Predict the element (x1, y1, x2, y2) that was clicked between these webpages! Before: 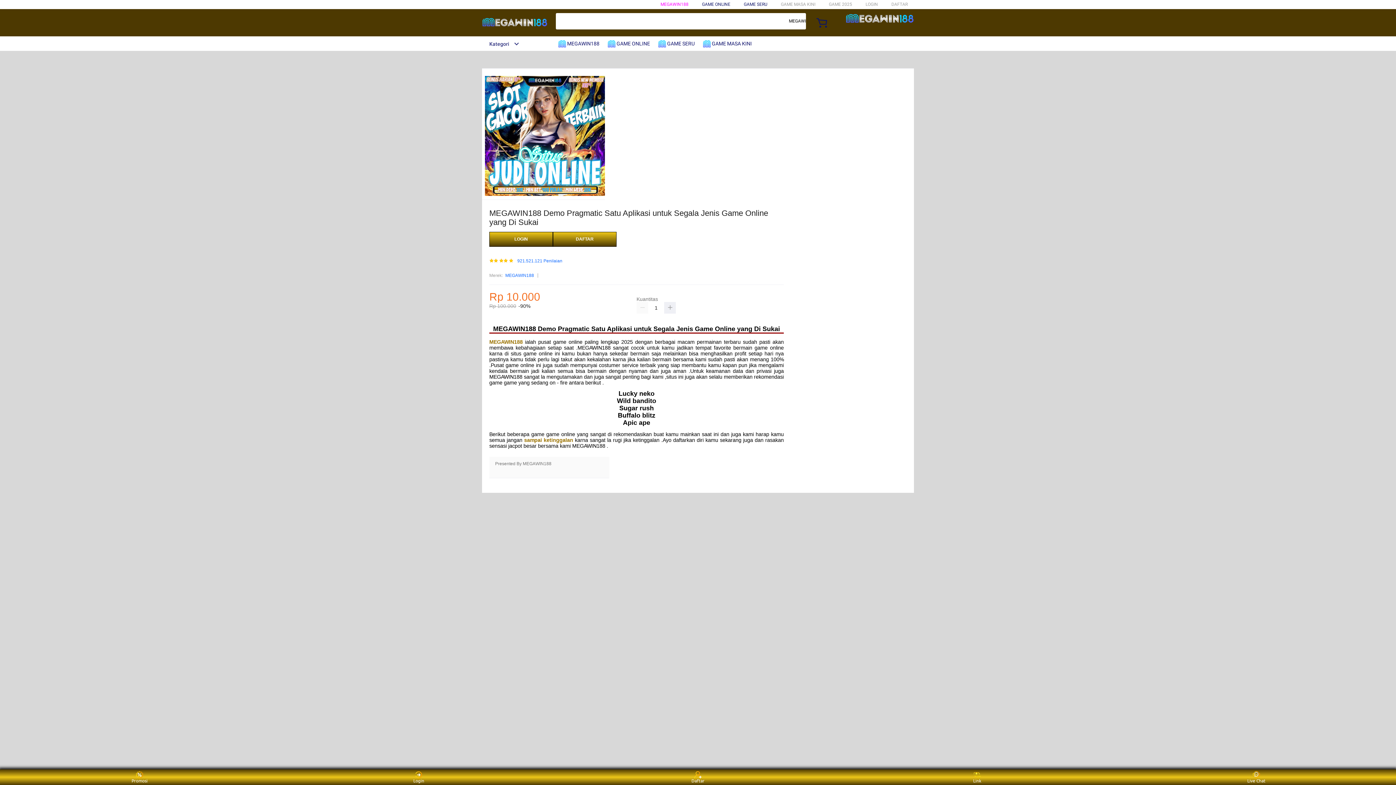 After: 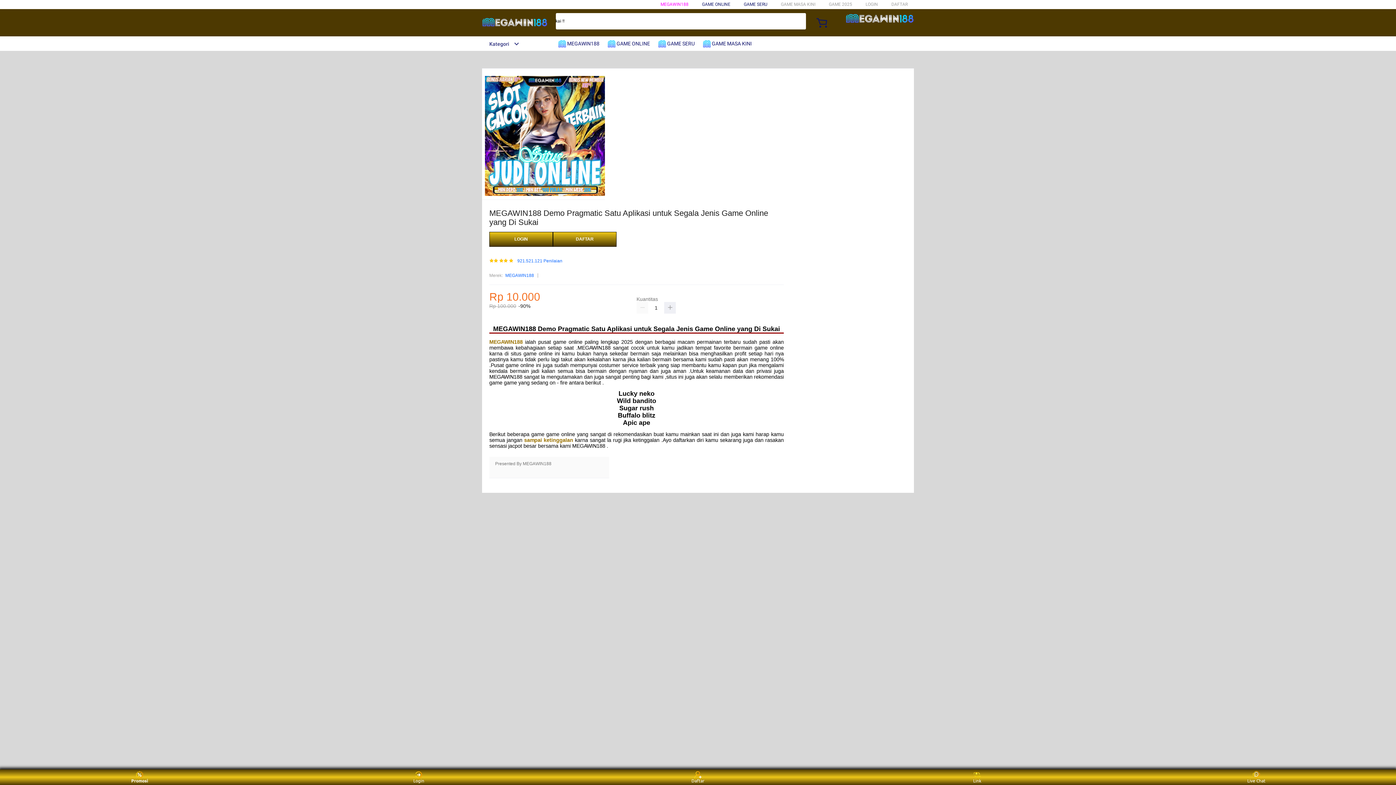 Action: label: Promosi bbox: (126, 771, 153, 783)